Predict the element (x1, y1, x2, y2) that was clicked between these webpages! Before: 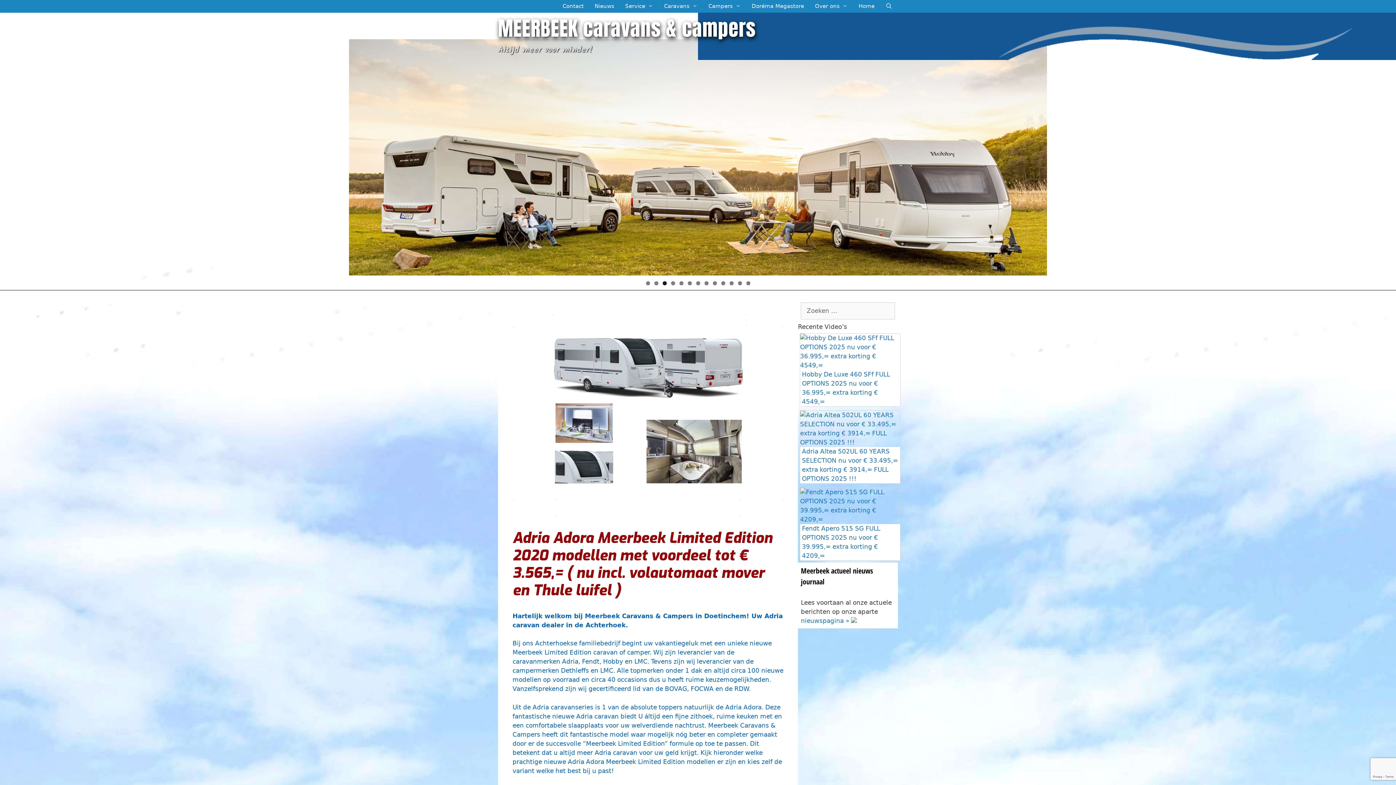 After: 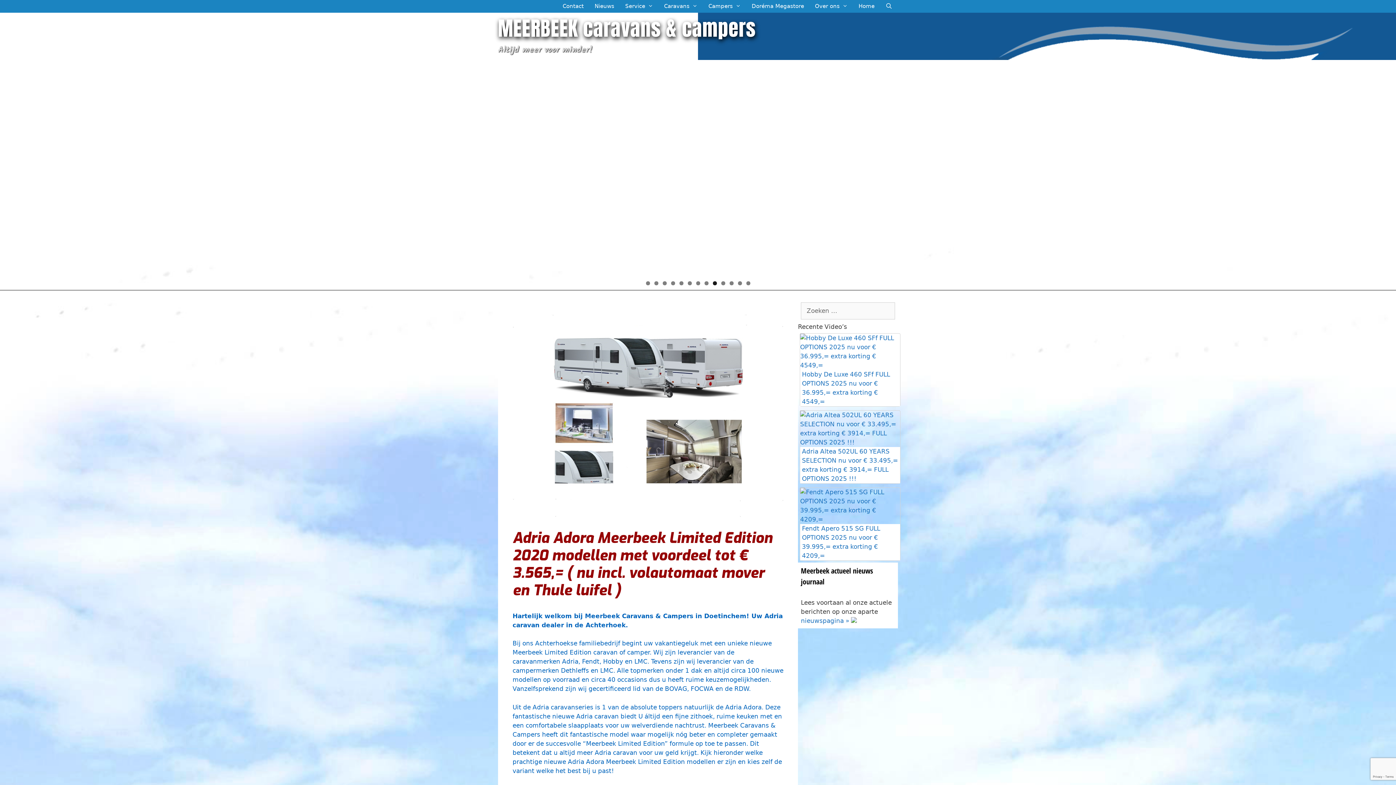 Action: label: Show slide 9 of 13 bbox: (712, 281, 716, 285)